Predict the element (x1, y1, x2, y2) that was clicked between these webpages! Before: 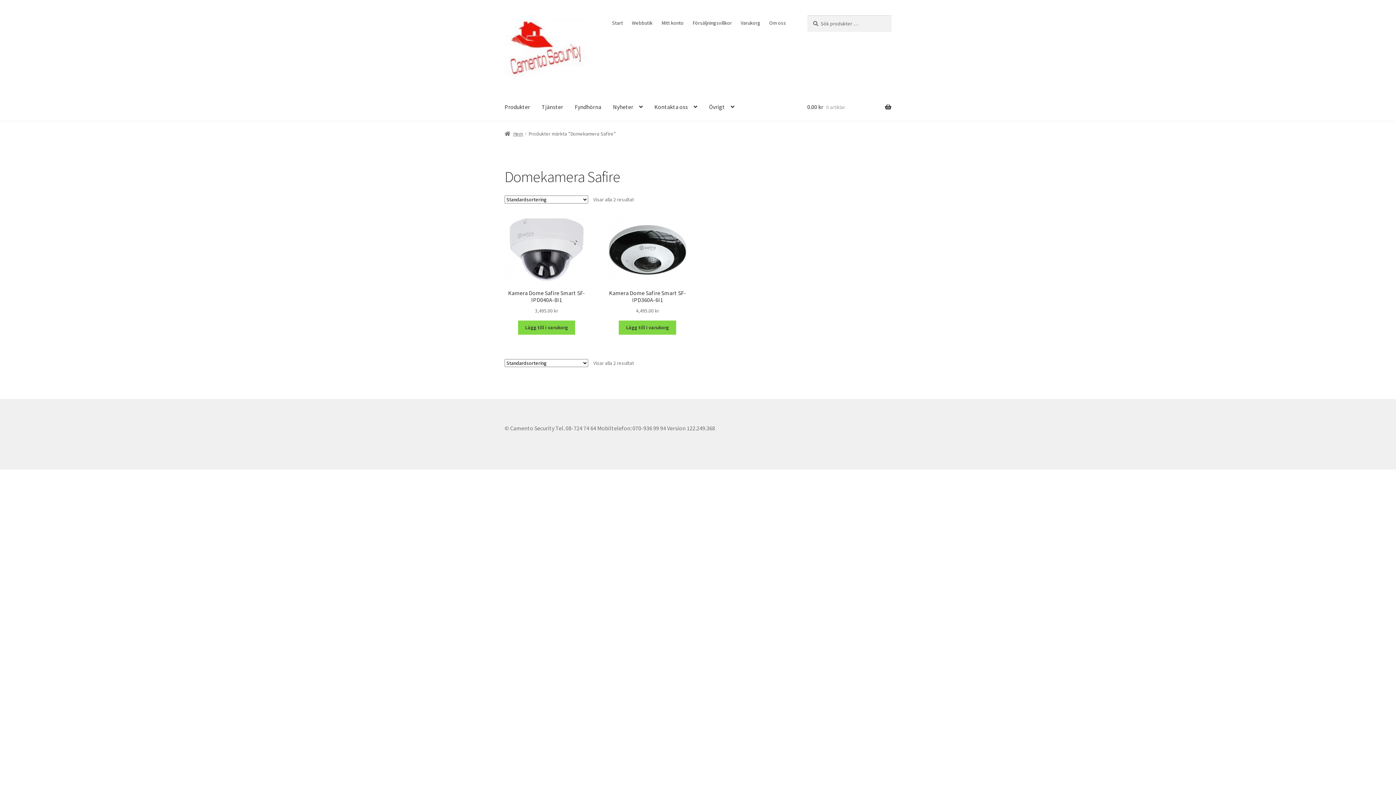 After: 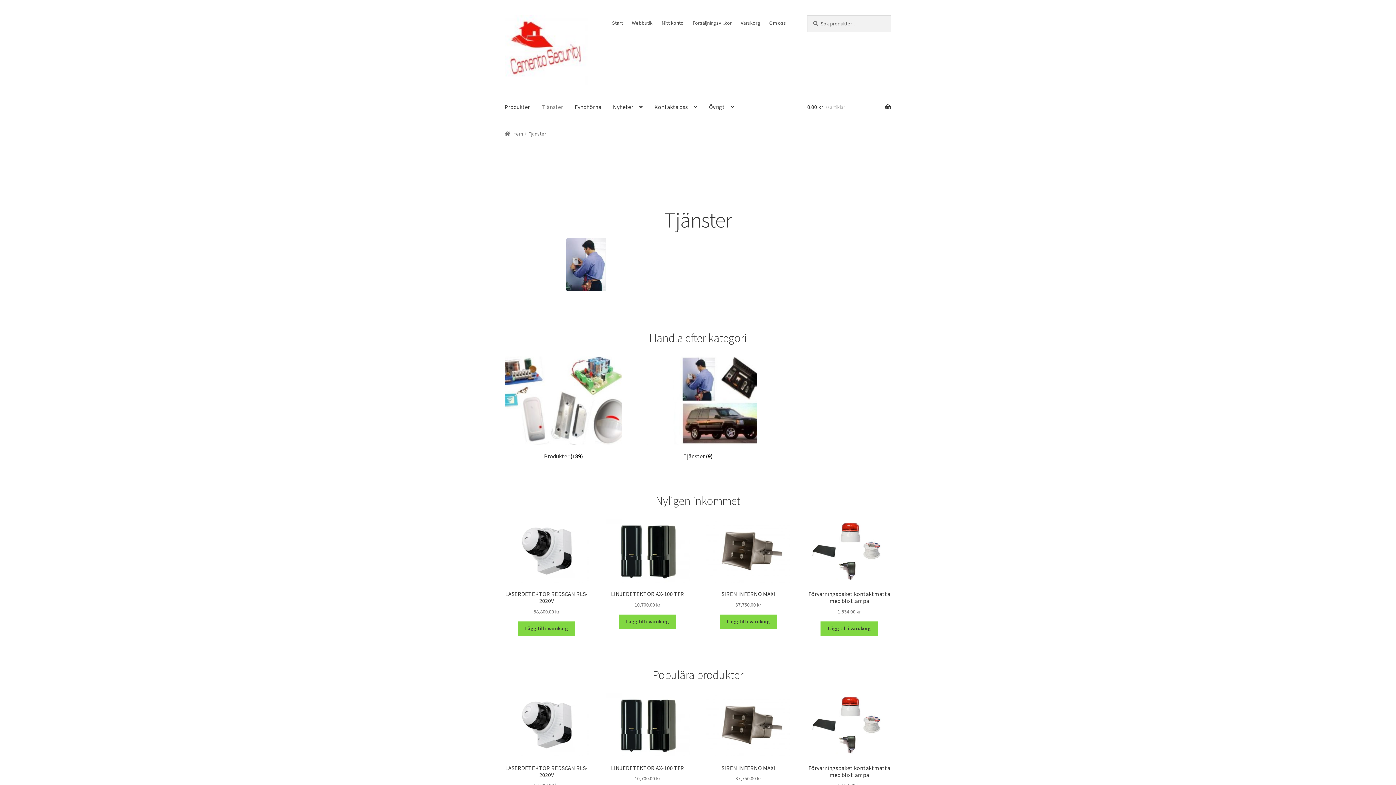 Action: bbox: (536, 93, 569, 121) label: Tjänster